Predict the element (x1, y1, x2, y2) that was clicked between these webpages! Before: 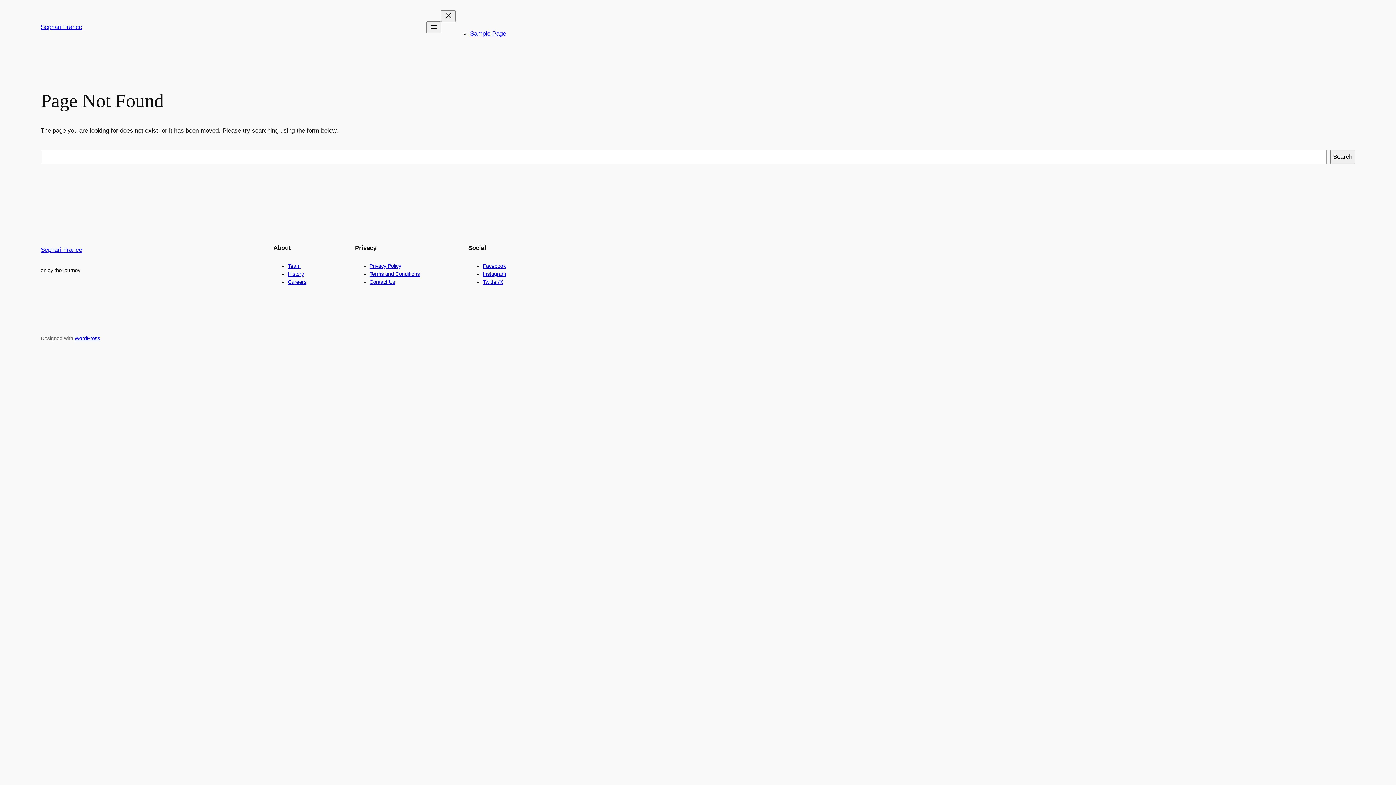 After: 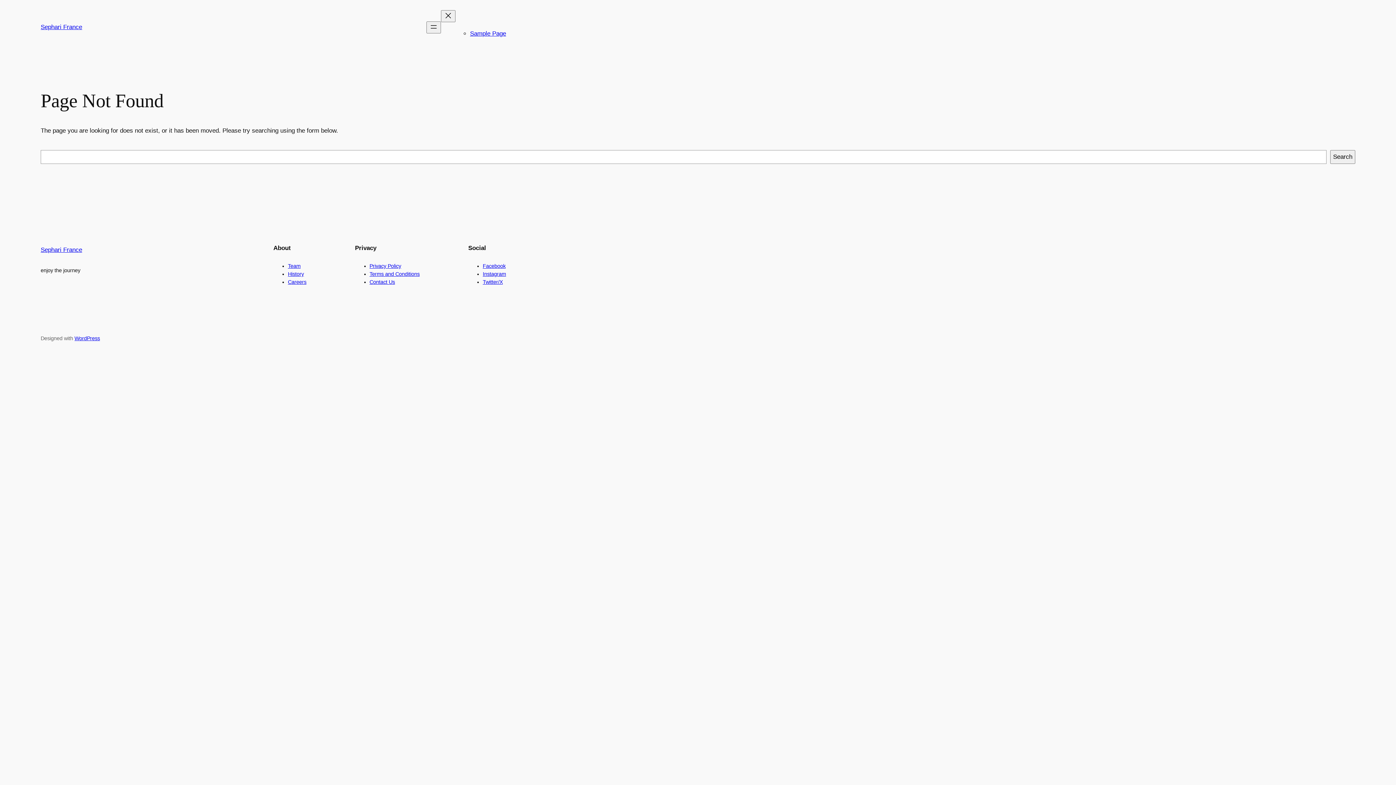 Action: bbox: (288, 263, 300, 269) label: Team